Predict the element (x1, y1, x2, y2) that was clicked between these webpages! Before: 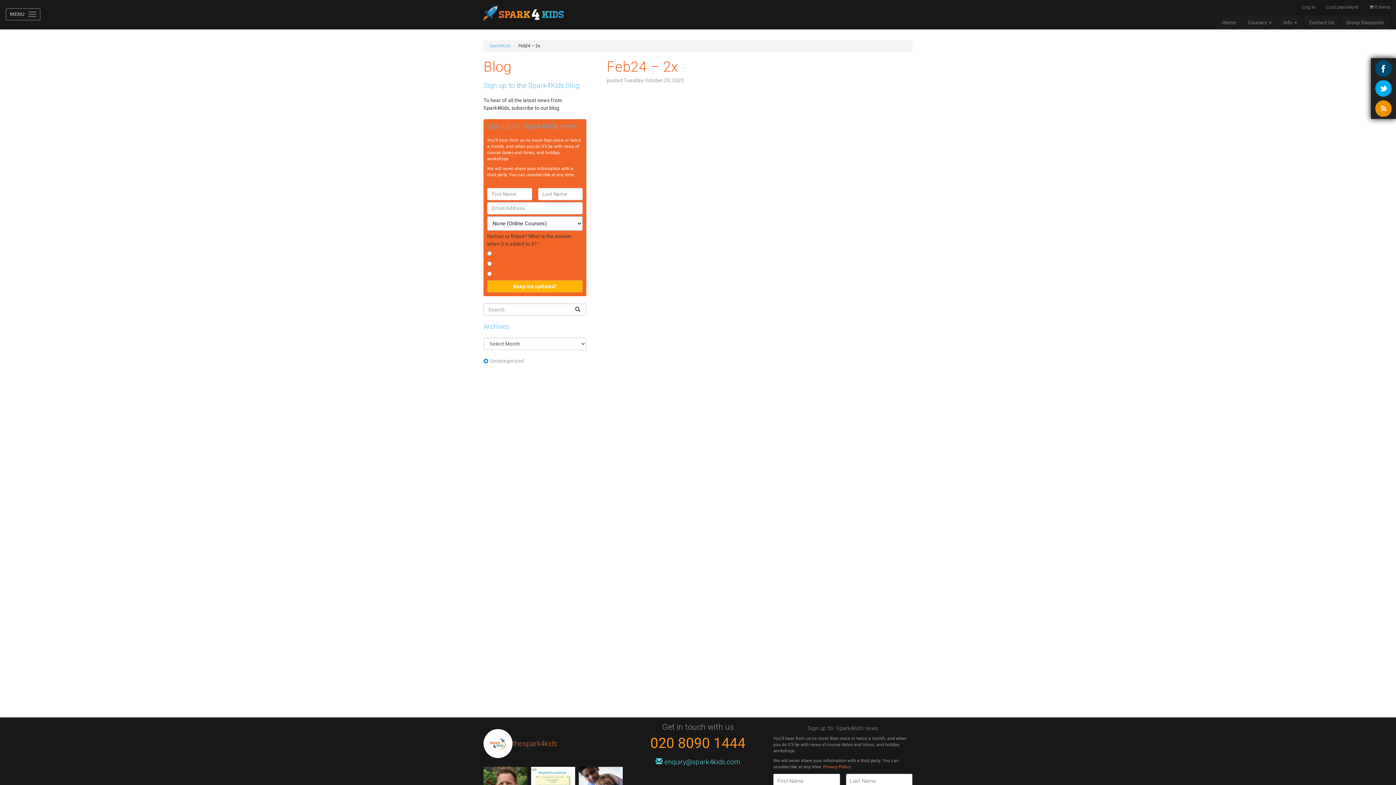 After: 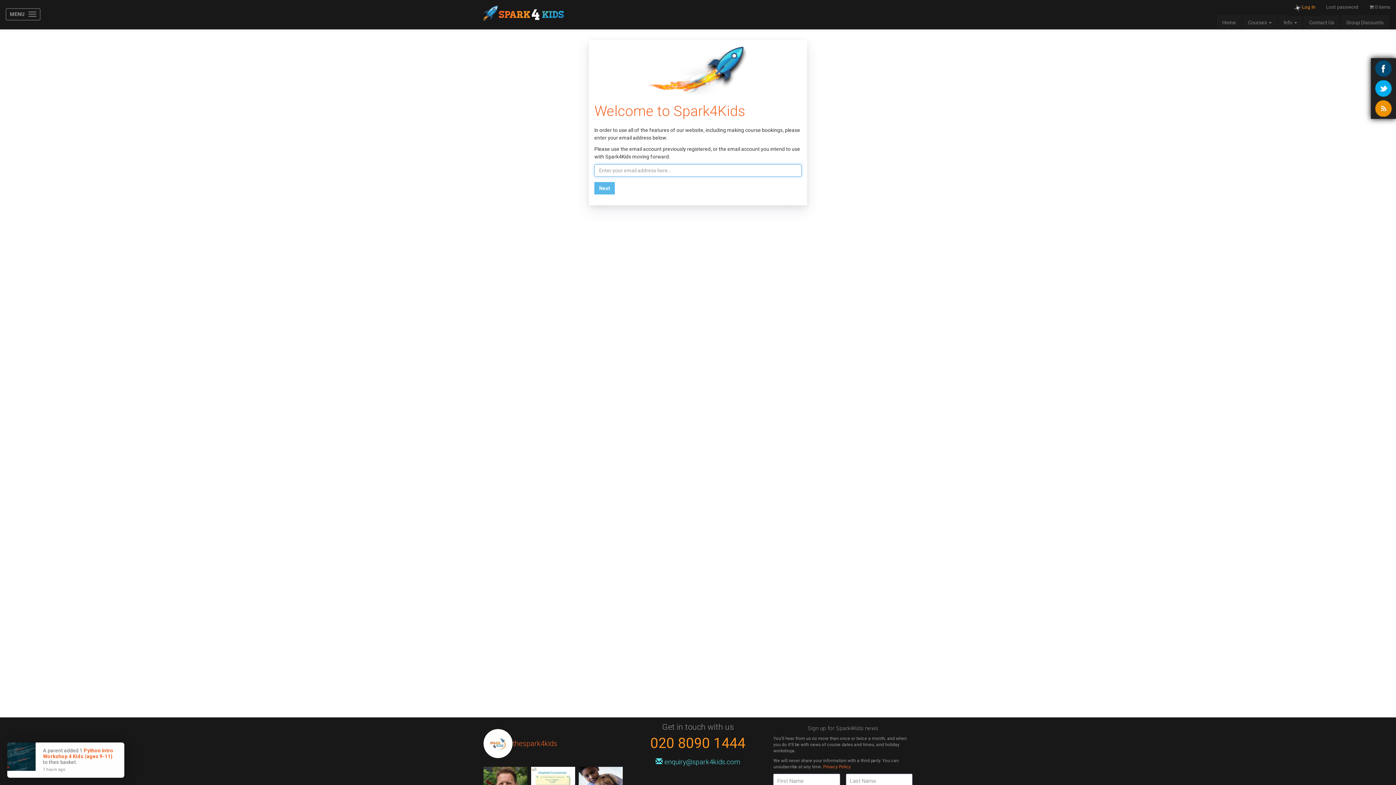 Action: bbox: (1296, 0, 1320, 14) label: Log In